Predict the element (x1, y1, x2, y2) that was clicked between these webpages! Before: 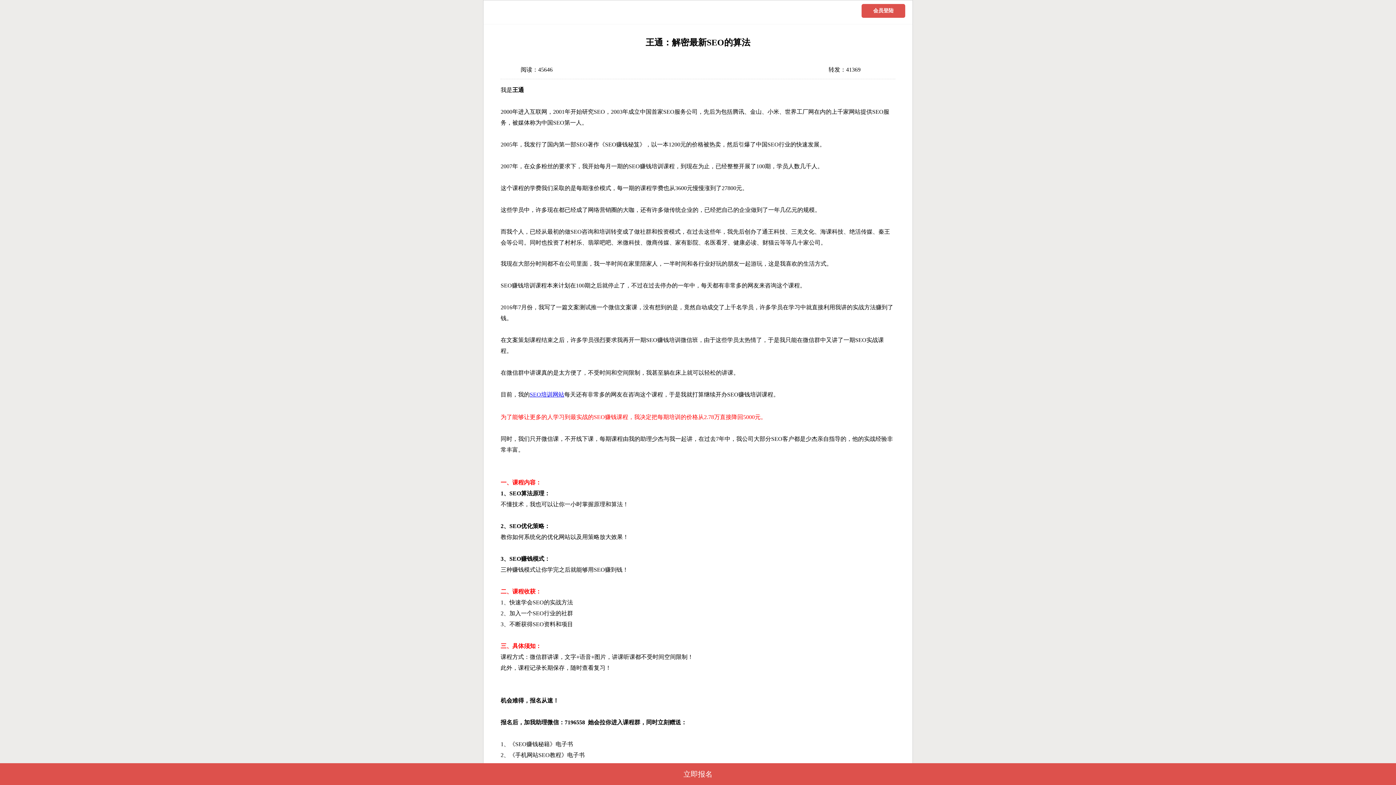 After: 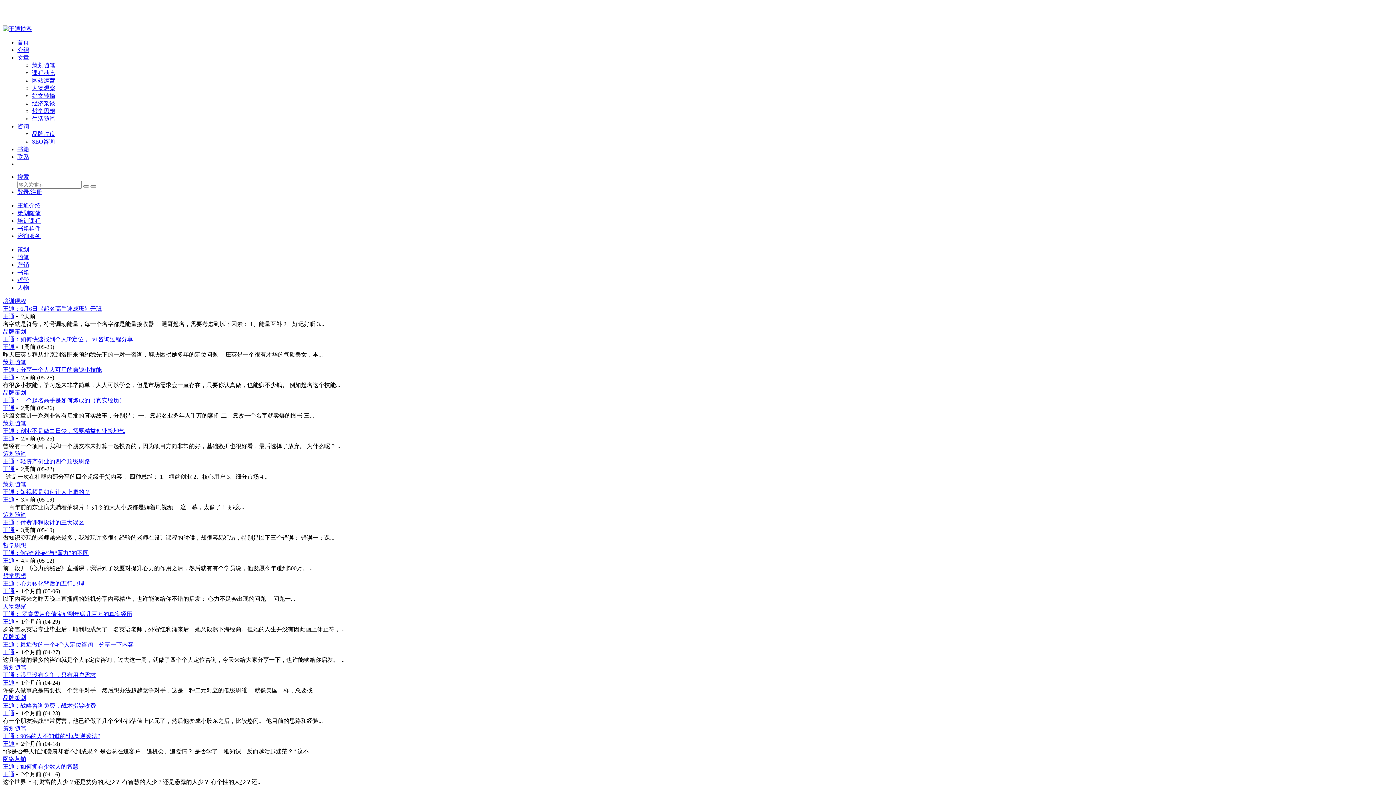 Action: label: SEO培训网站 bbox: (529, 391, 564, 397)